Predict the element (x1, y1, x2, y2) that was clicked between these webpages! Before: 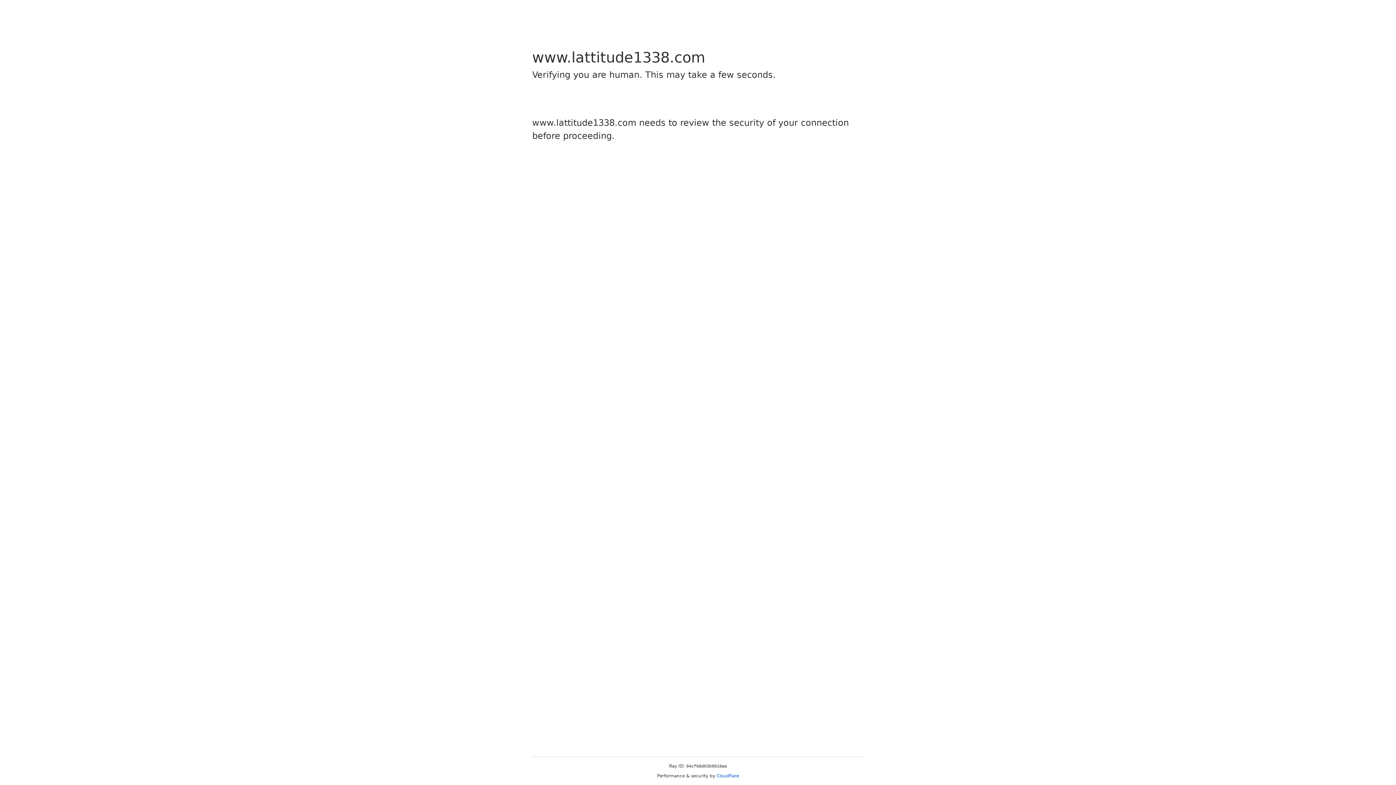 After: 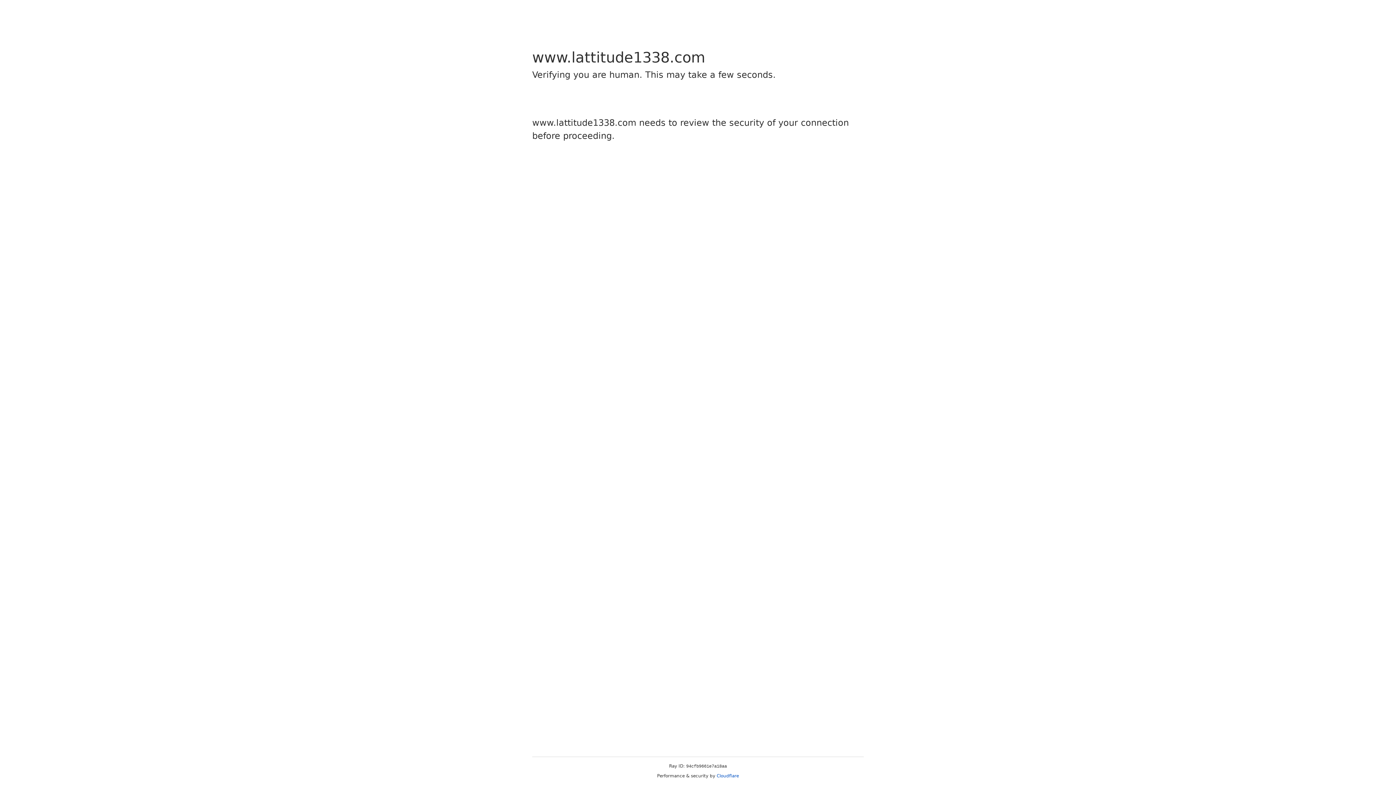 Action: bbox: (716, 773, 739, 778) label: Cloudflare